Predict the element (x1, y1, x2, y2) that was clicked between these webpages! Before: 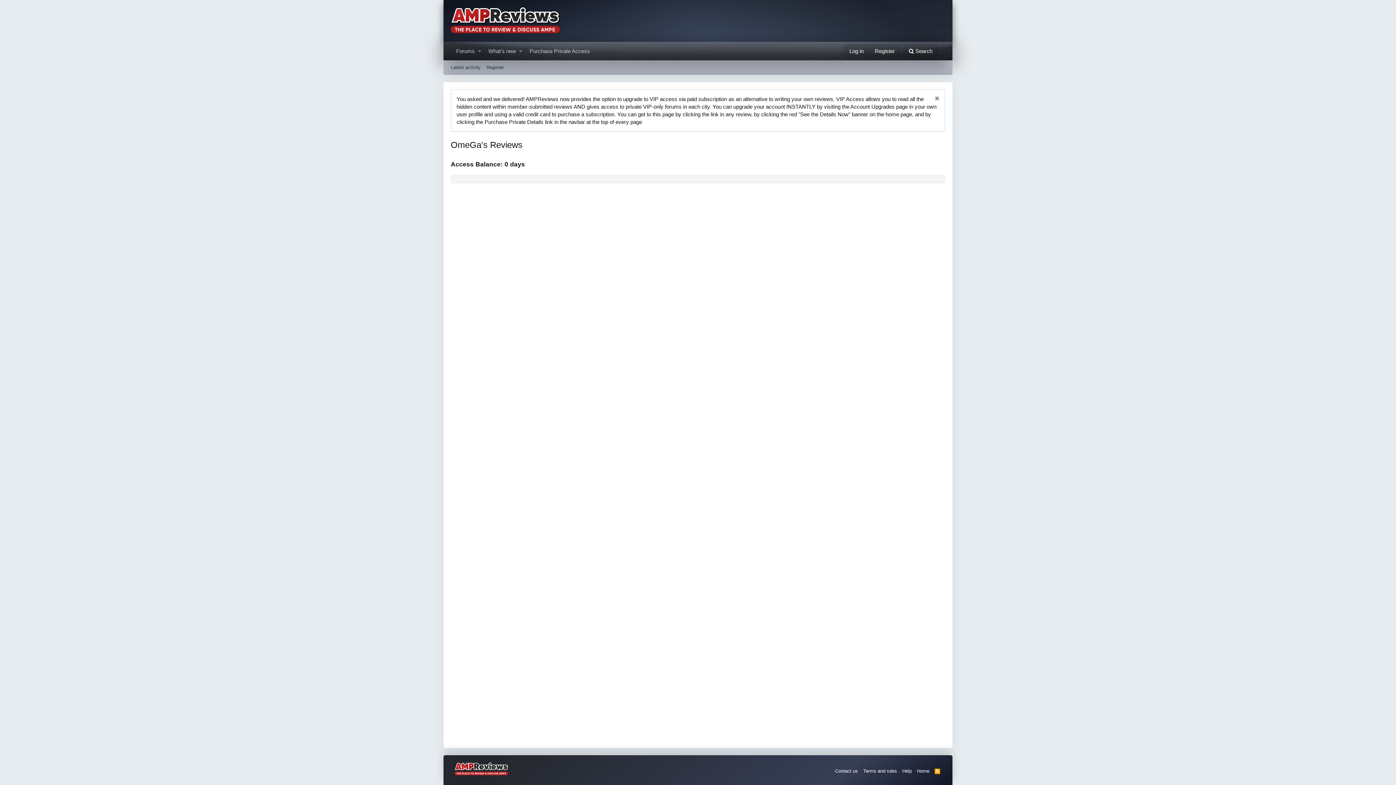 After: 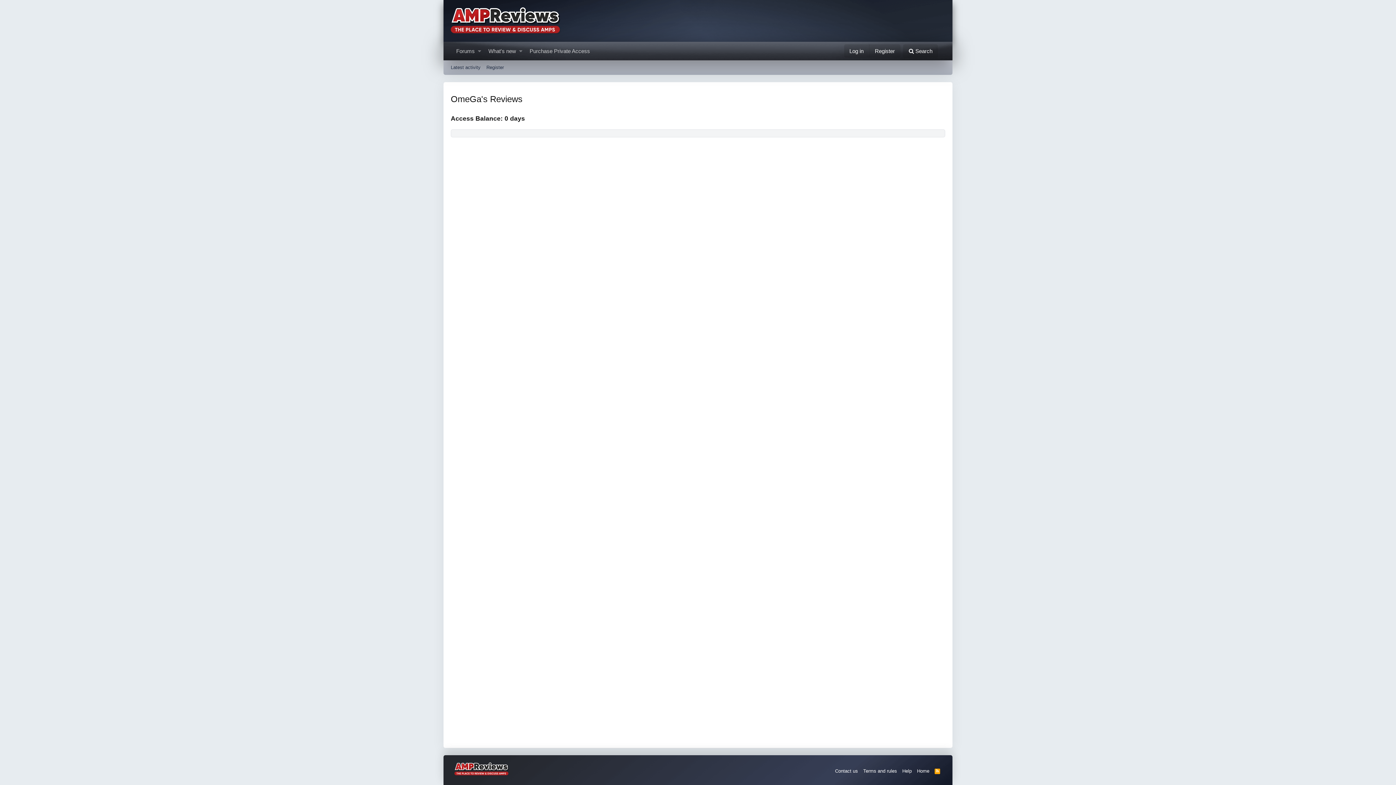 Action: bbox: (933, 95, 939, 102)